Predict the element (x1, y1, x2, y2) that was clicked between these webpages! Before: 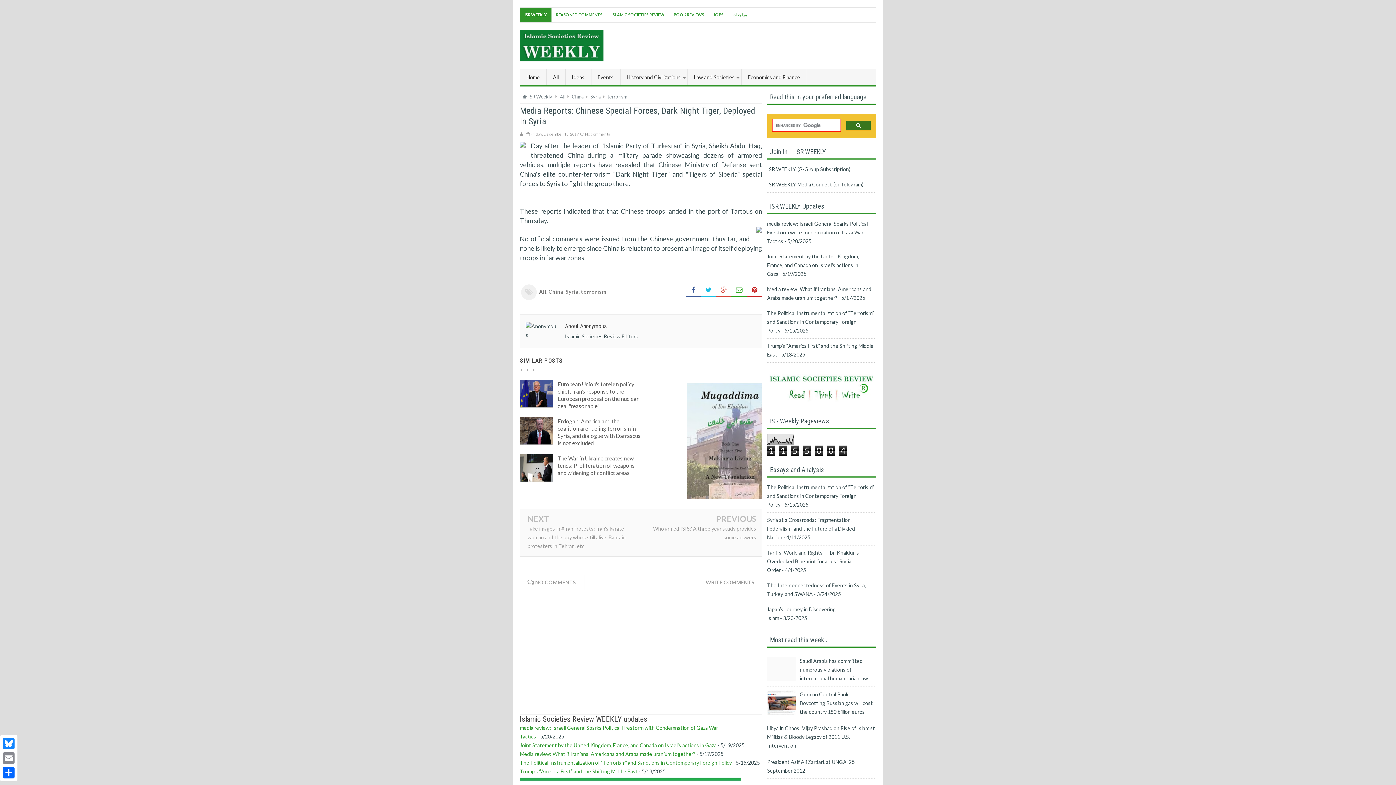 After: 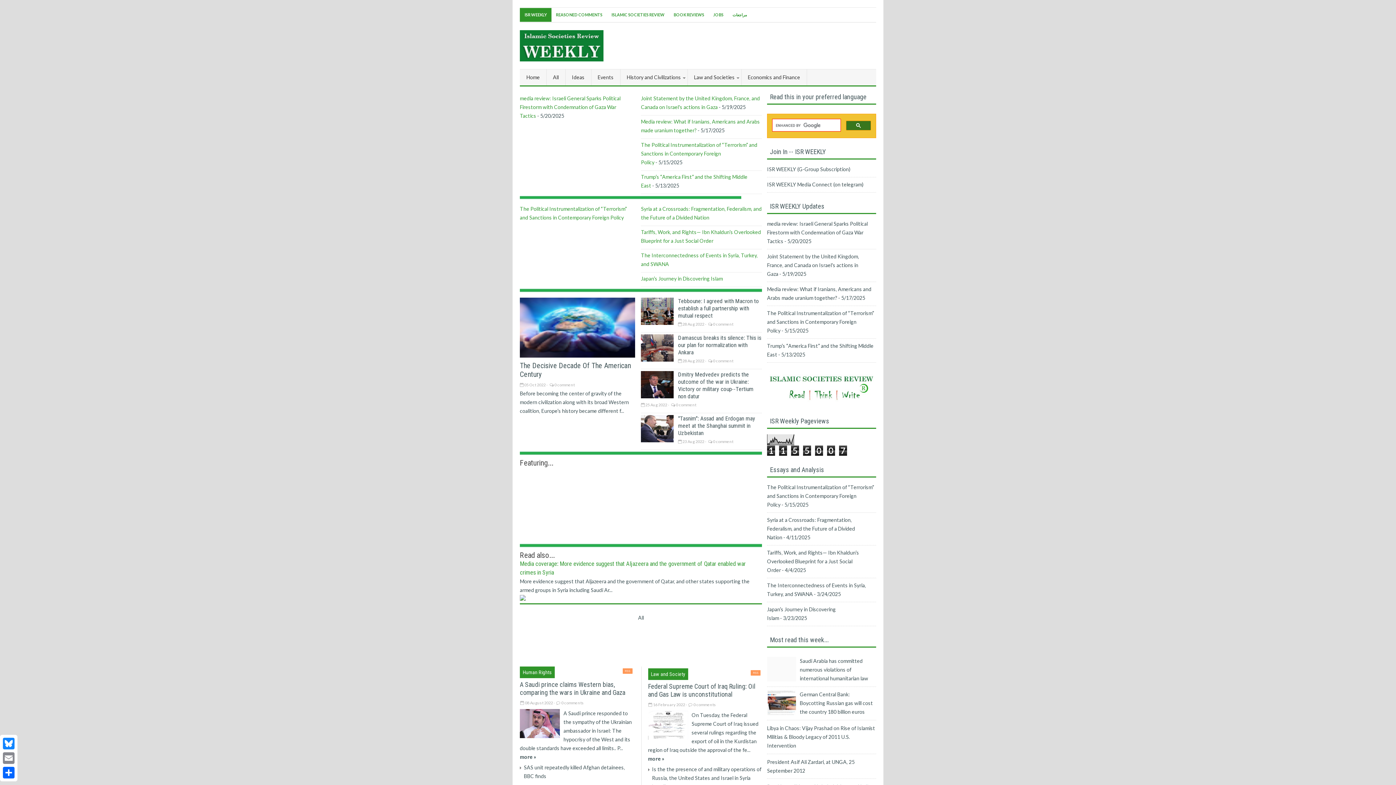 Action: label: Home bbox: (520, 69, 546, 85)